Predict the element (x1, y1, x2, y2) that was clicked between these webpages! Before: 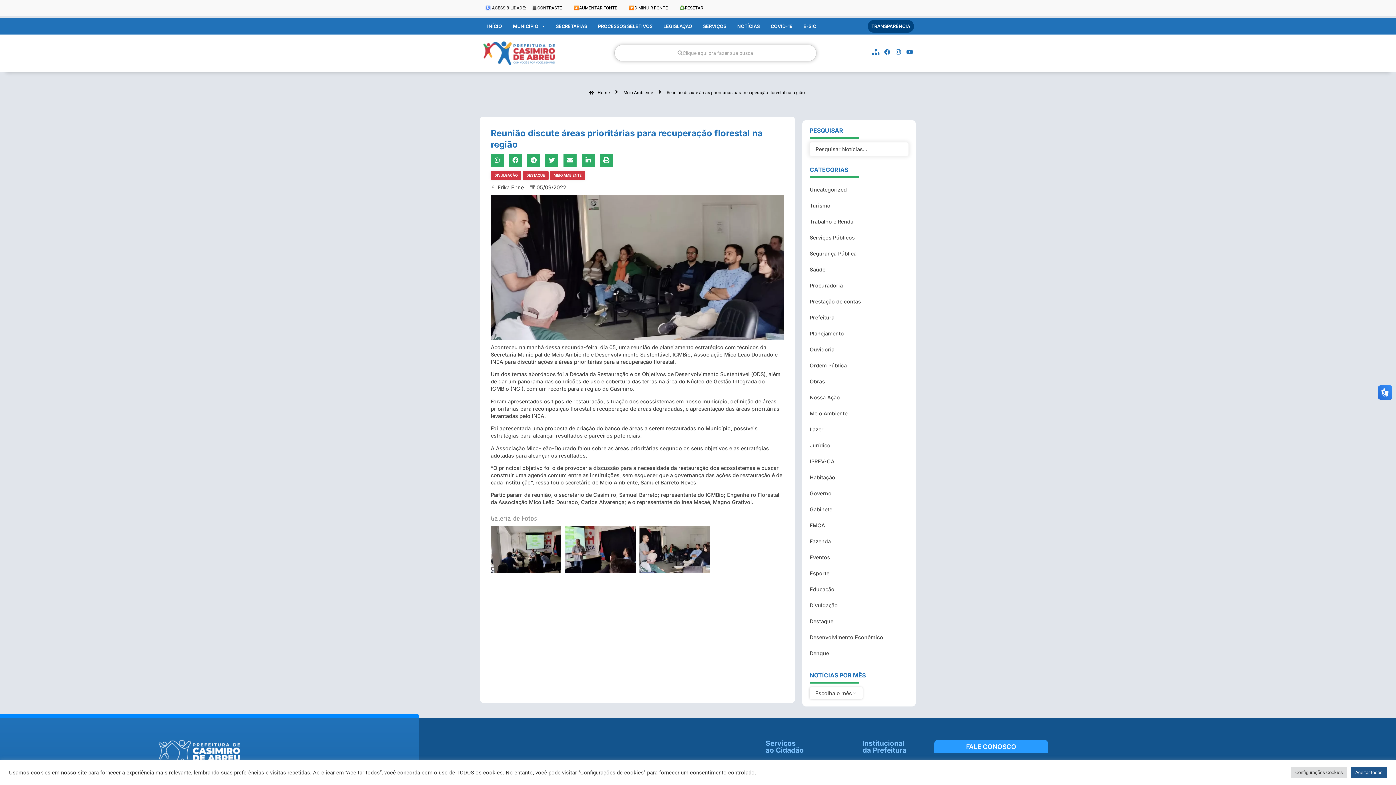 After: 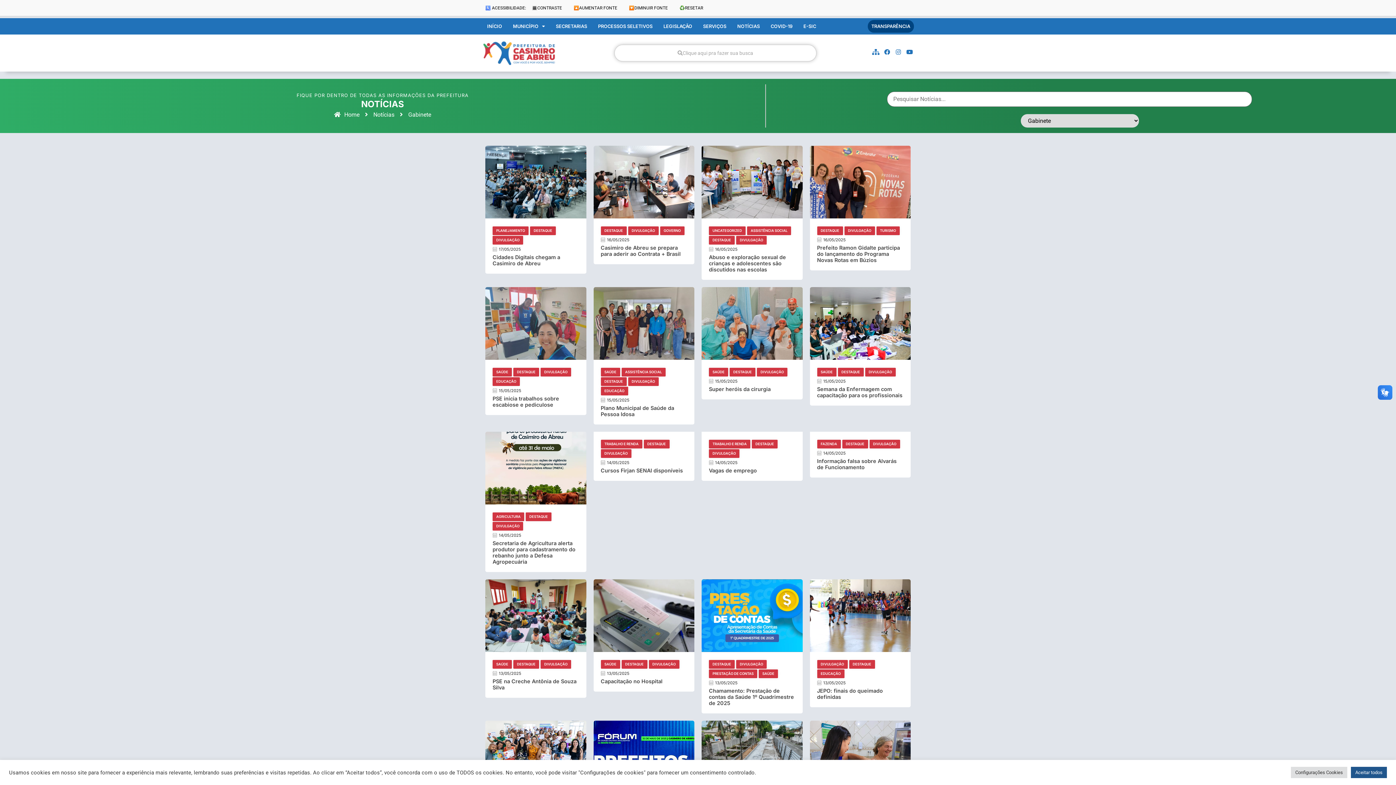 Action: label: Gabinete bbox: (809, 506, 832, 512)